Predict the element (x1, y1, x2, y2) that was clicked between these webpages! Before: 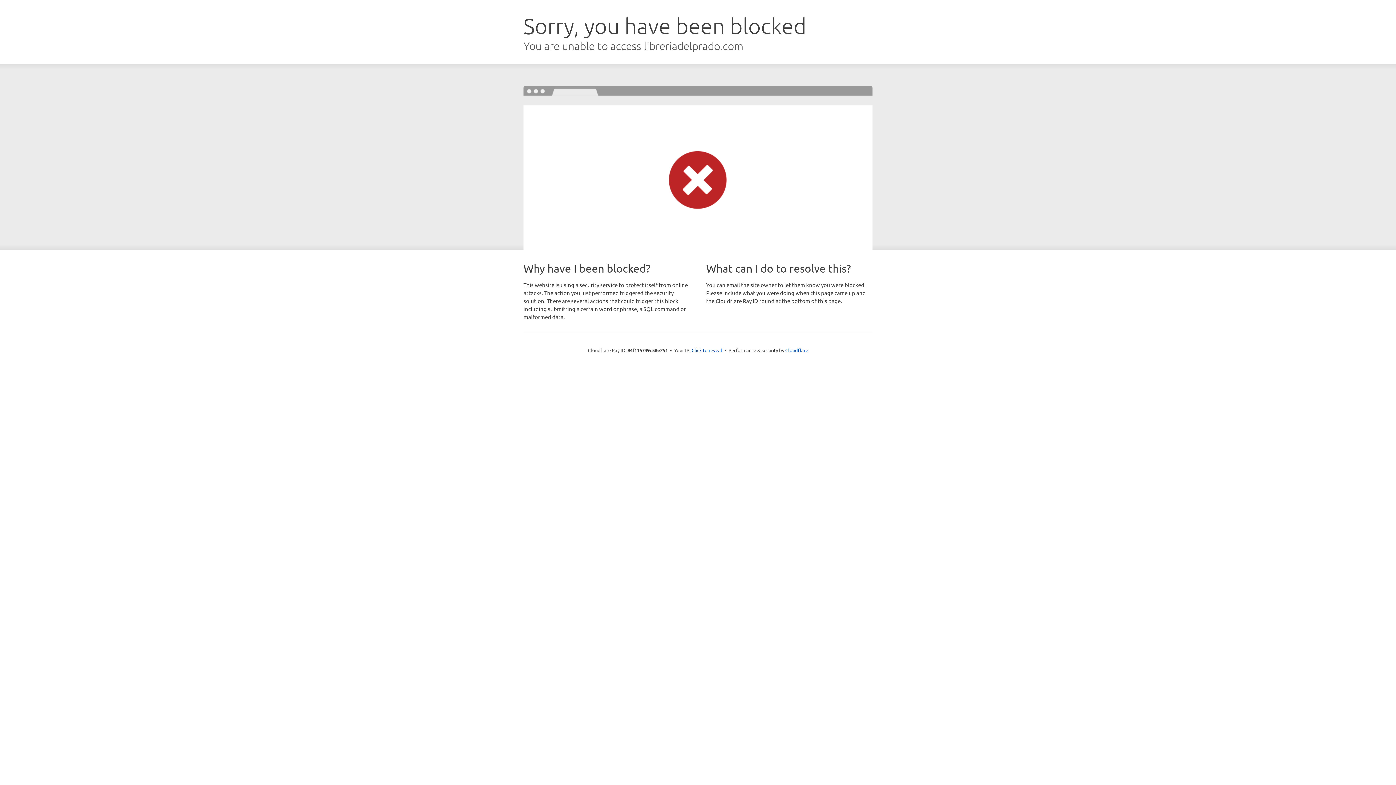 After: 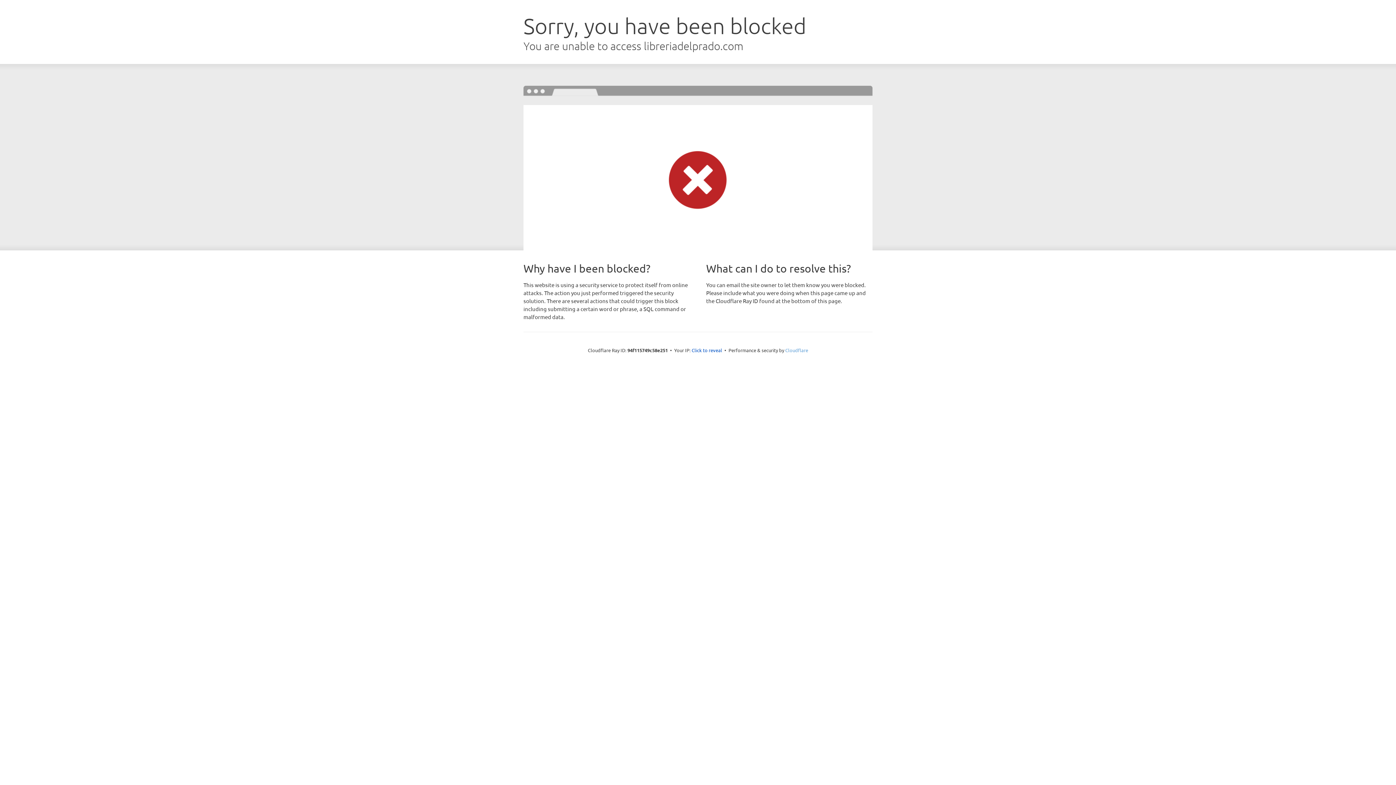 Action: bbox: (785, 347, 808, 353) label: Cloudflare